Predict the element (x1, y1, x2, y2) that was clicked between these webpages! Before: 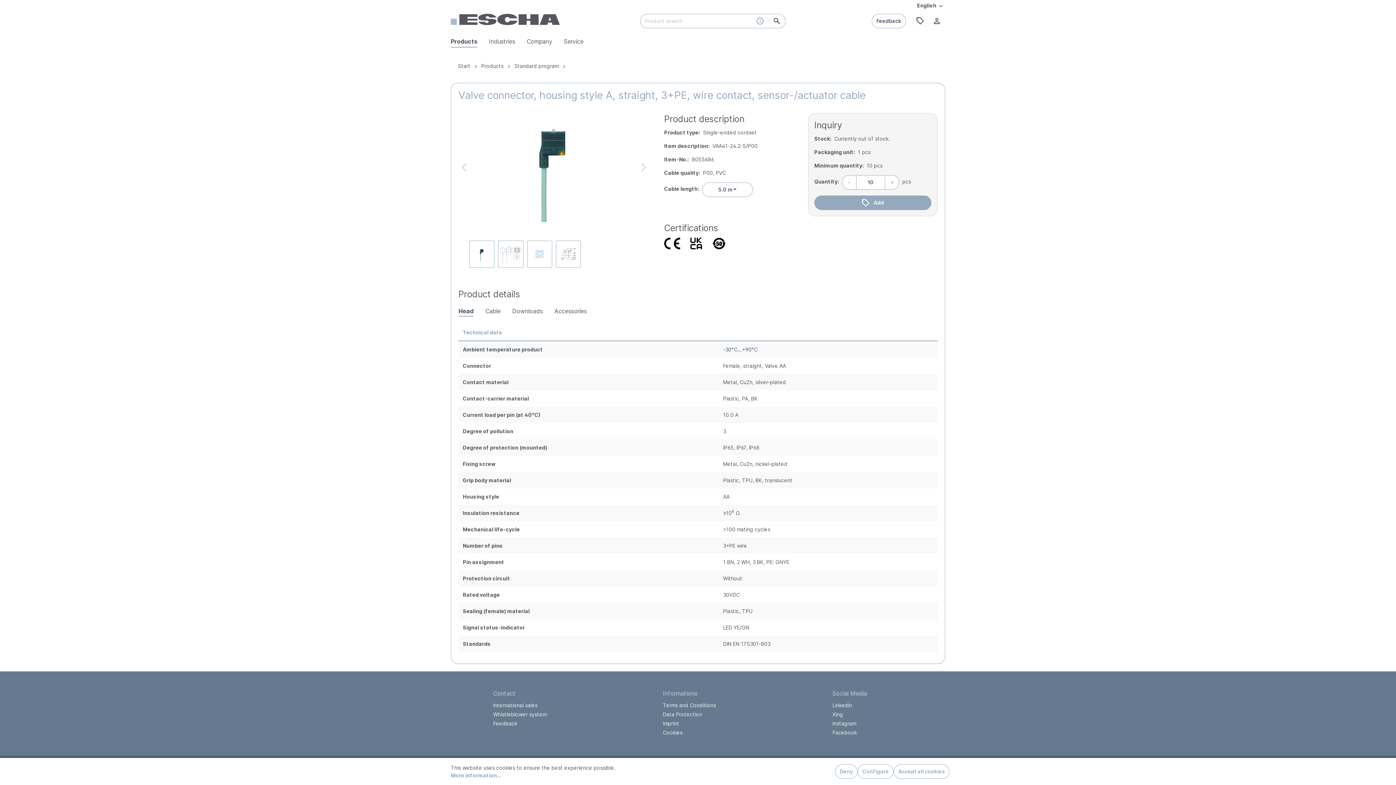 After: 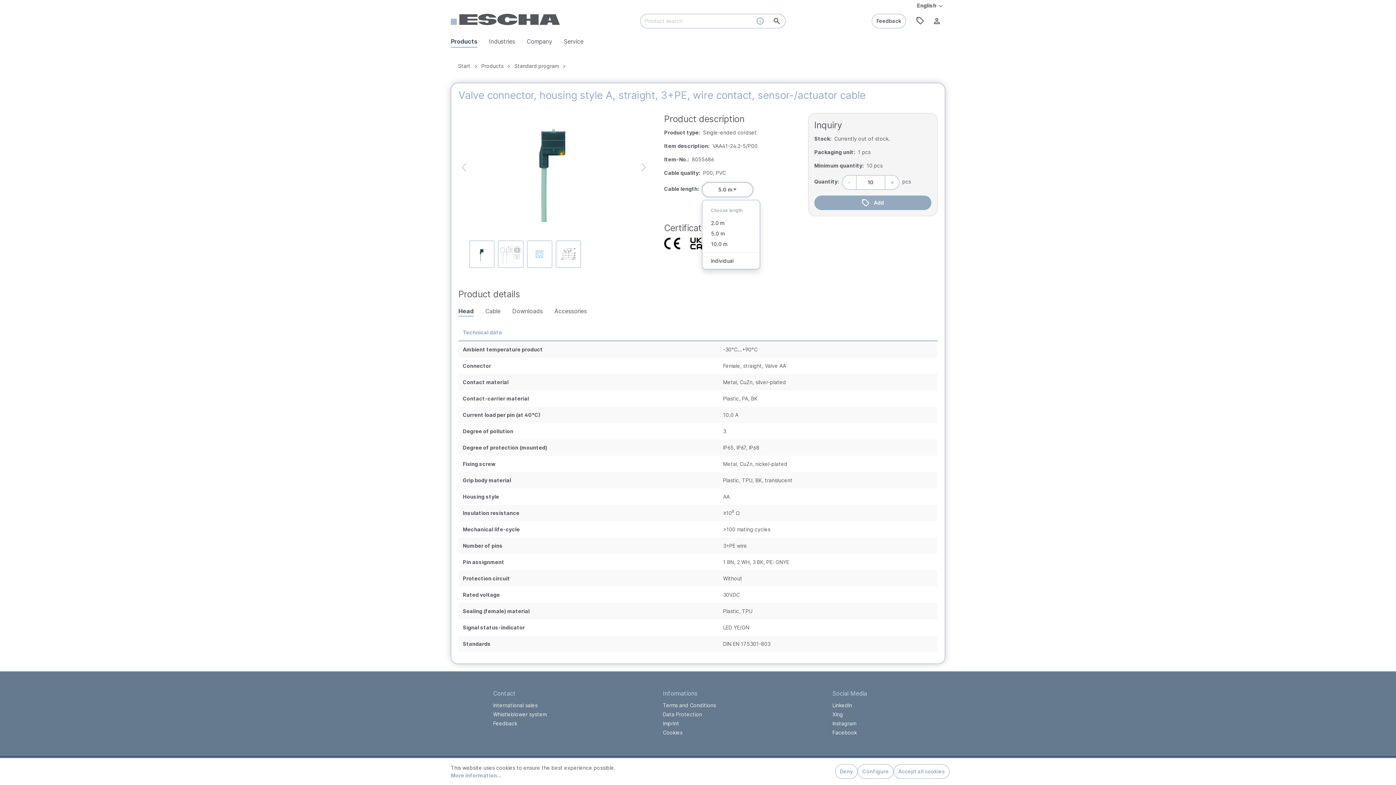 Action: bbox: (702, 182, 753, 196) label: 5.0 m